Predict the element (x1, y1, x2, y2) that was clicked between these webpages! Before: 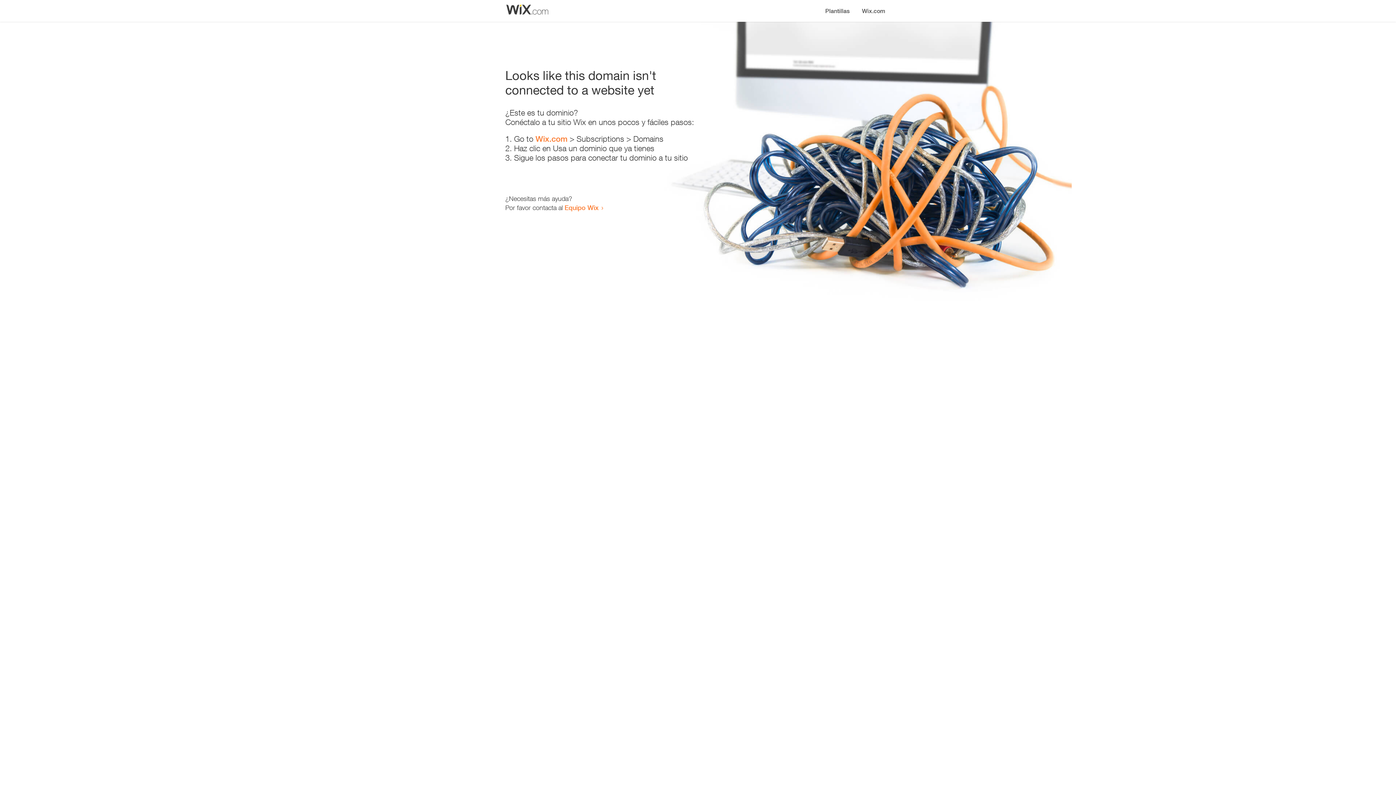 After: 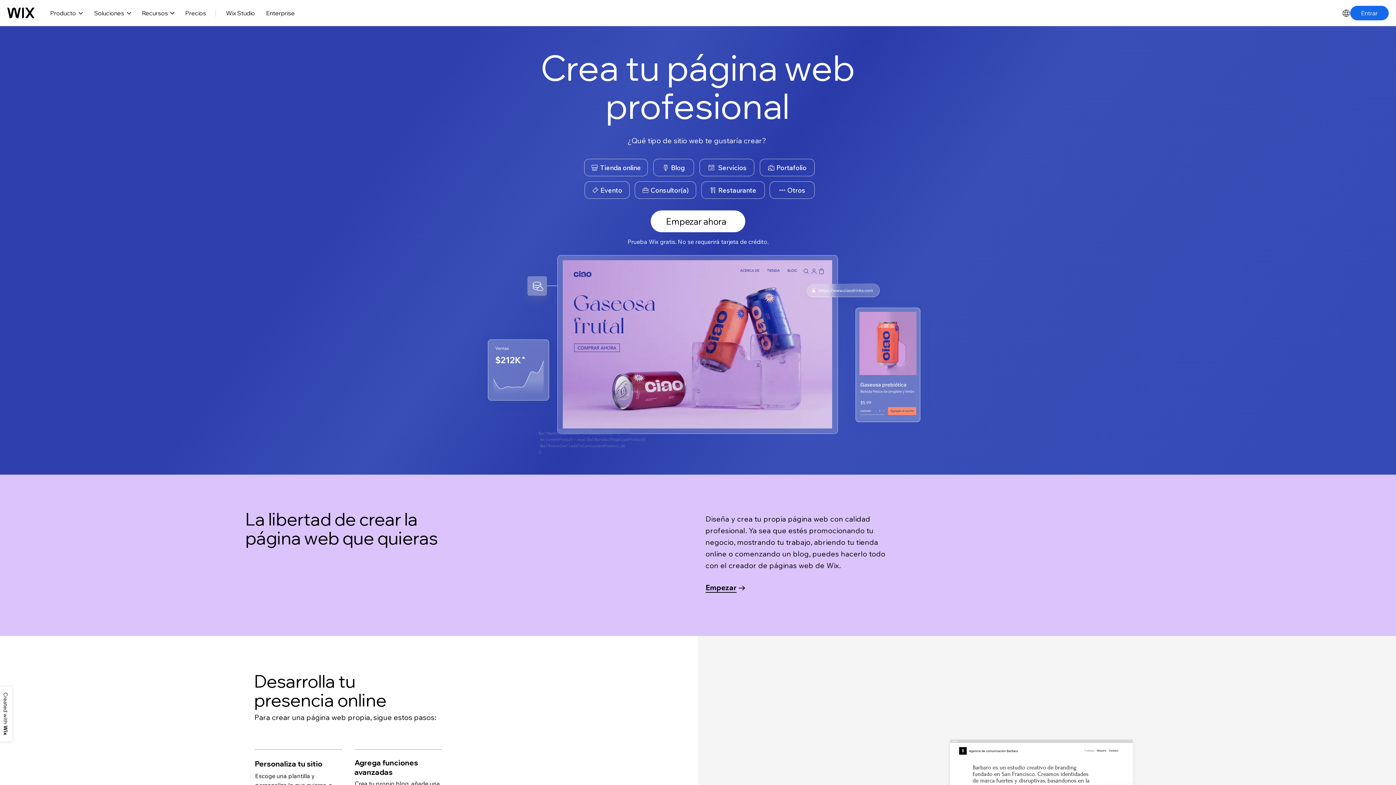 Action: label: Wix.com bbox: (856, 0, 890, 14)